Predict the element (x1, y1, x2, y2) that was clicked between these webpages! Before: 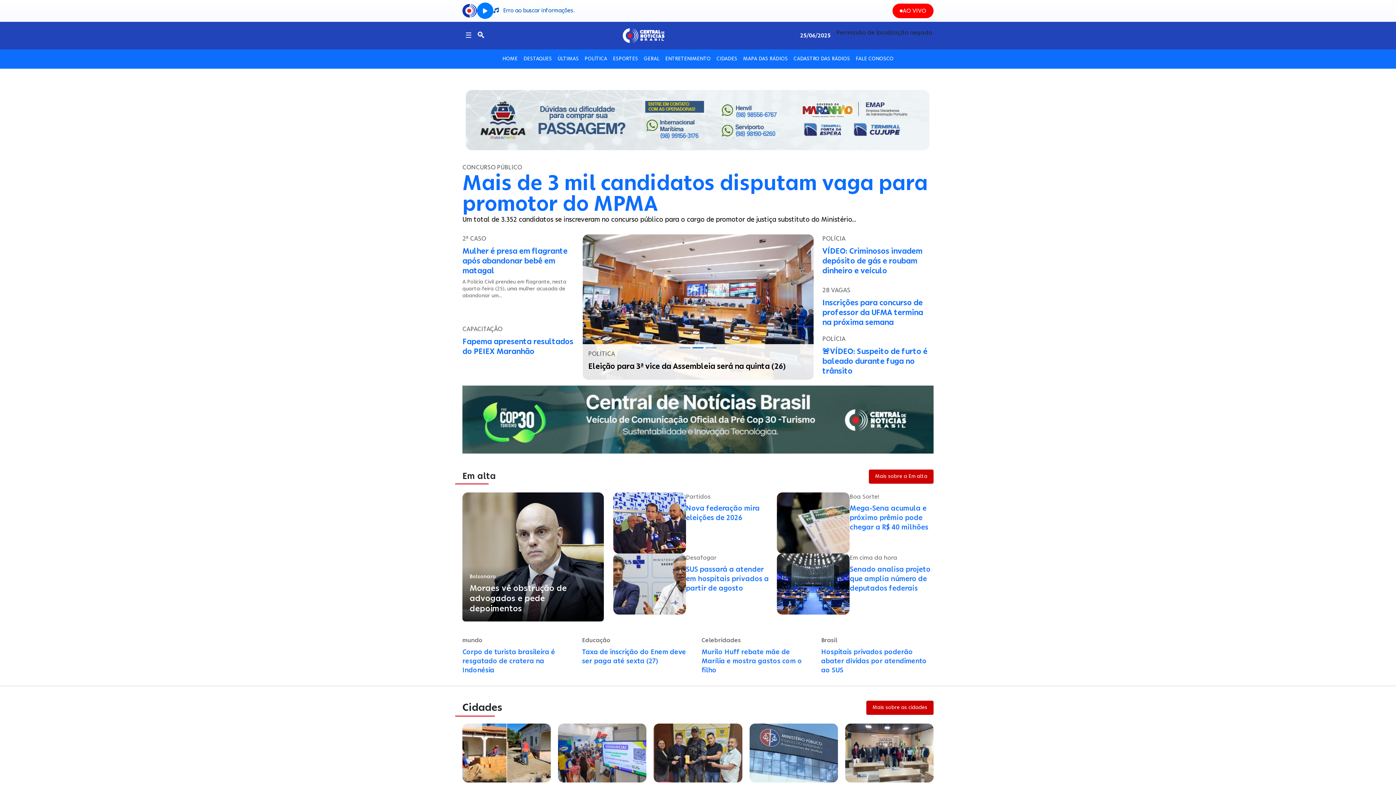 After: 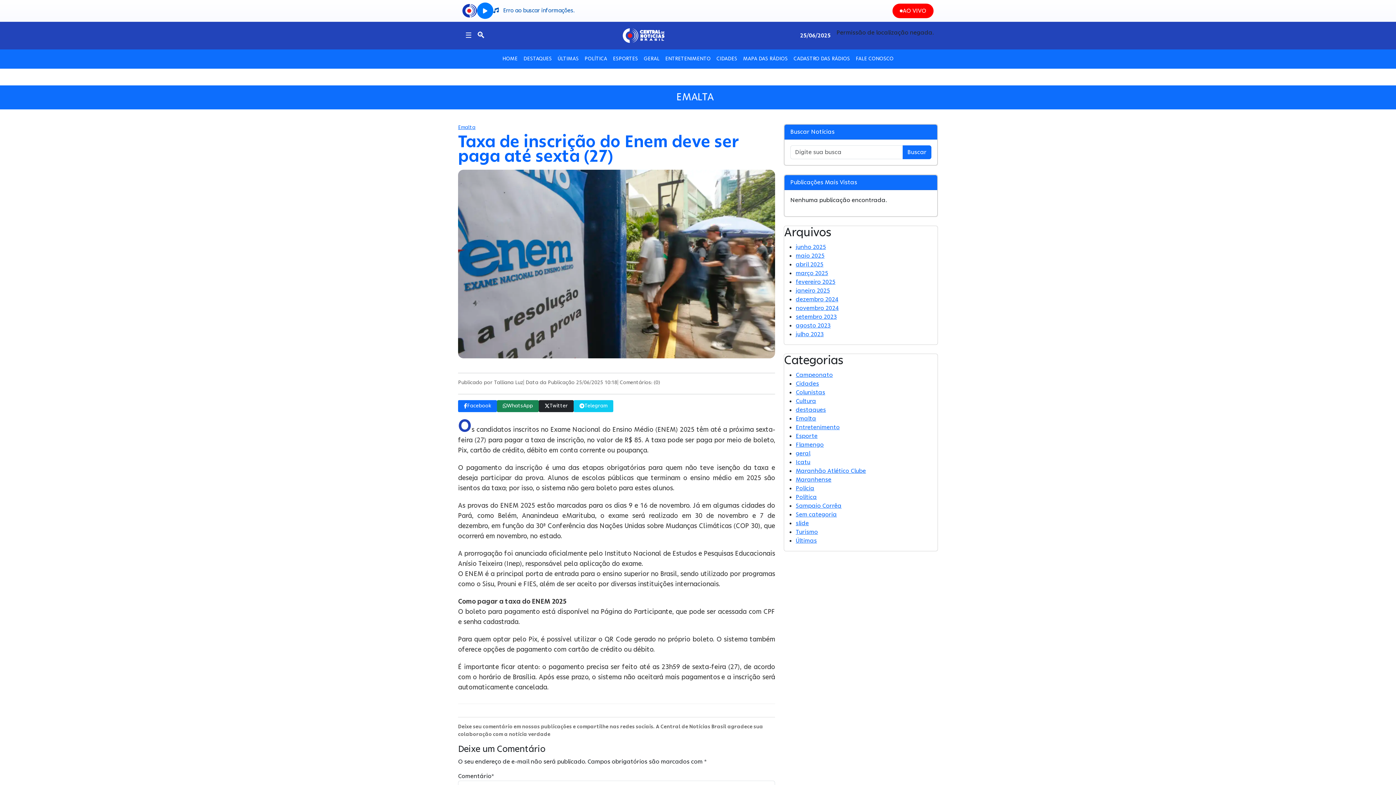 Action: bbox: (582, 636, 694, 666) label: Educação
Taxa de inscrição do Enem deve ser paga até sexta (27)